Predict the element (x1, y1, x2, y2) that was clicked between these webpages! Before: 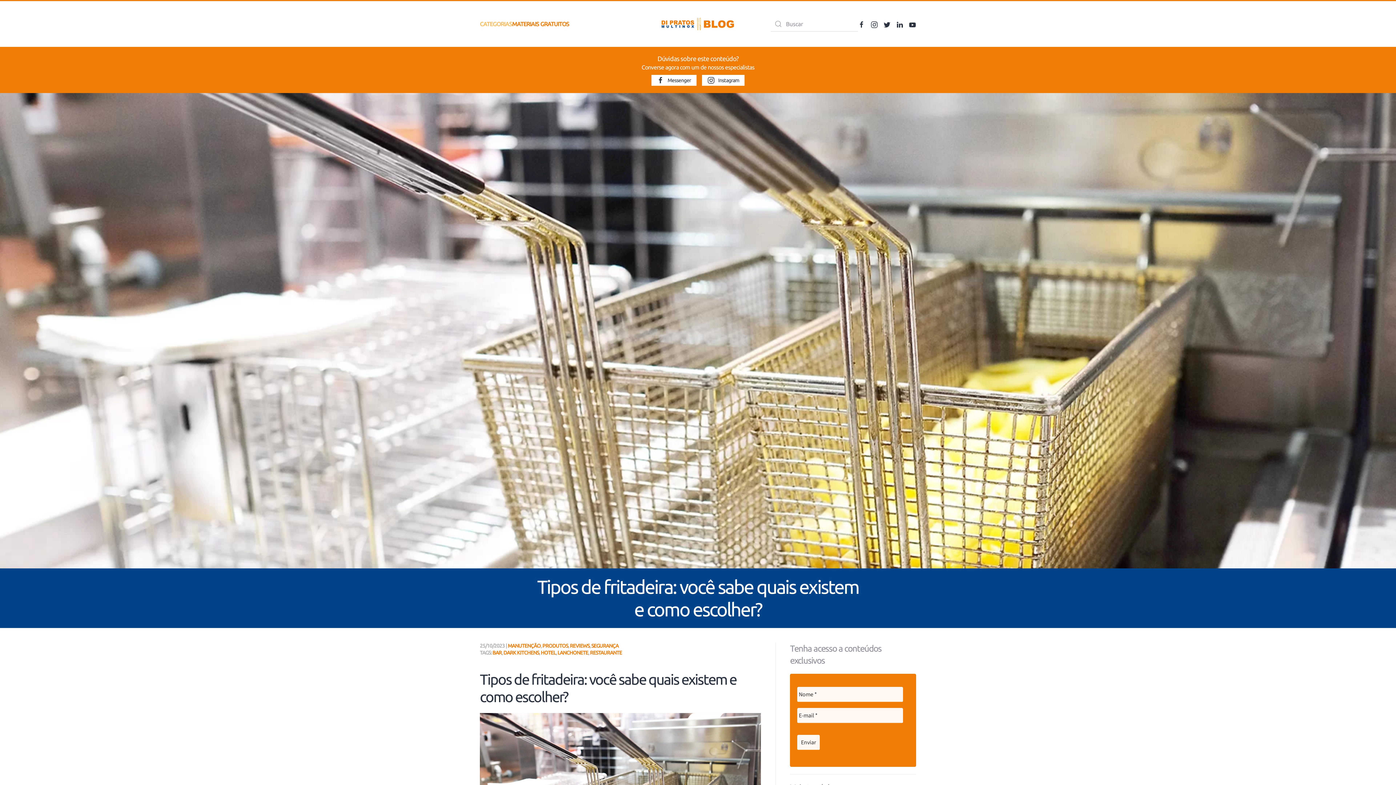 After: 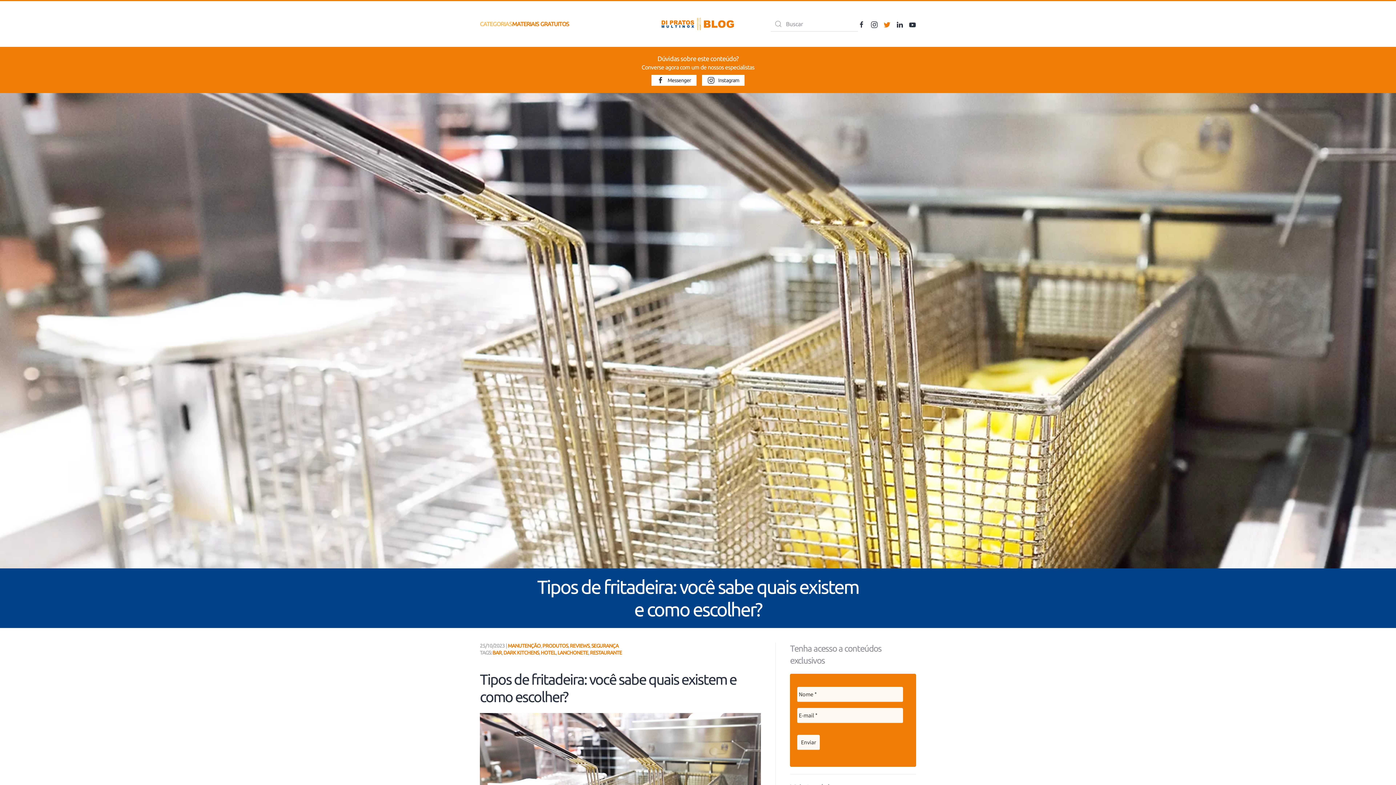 Action: bbox: (883, 20, 890, 27)